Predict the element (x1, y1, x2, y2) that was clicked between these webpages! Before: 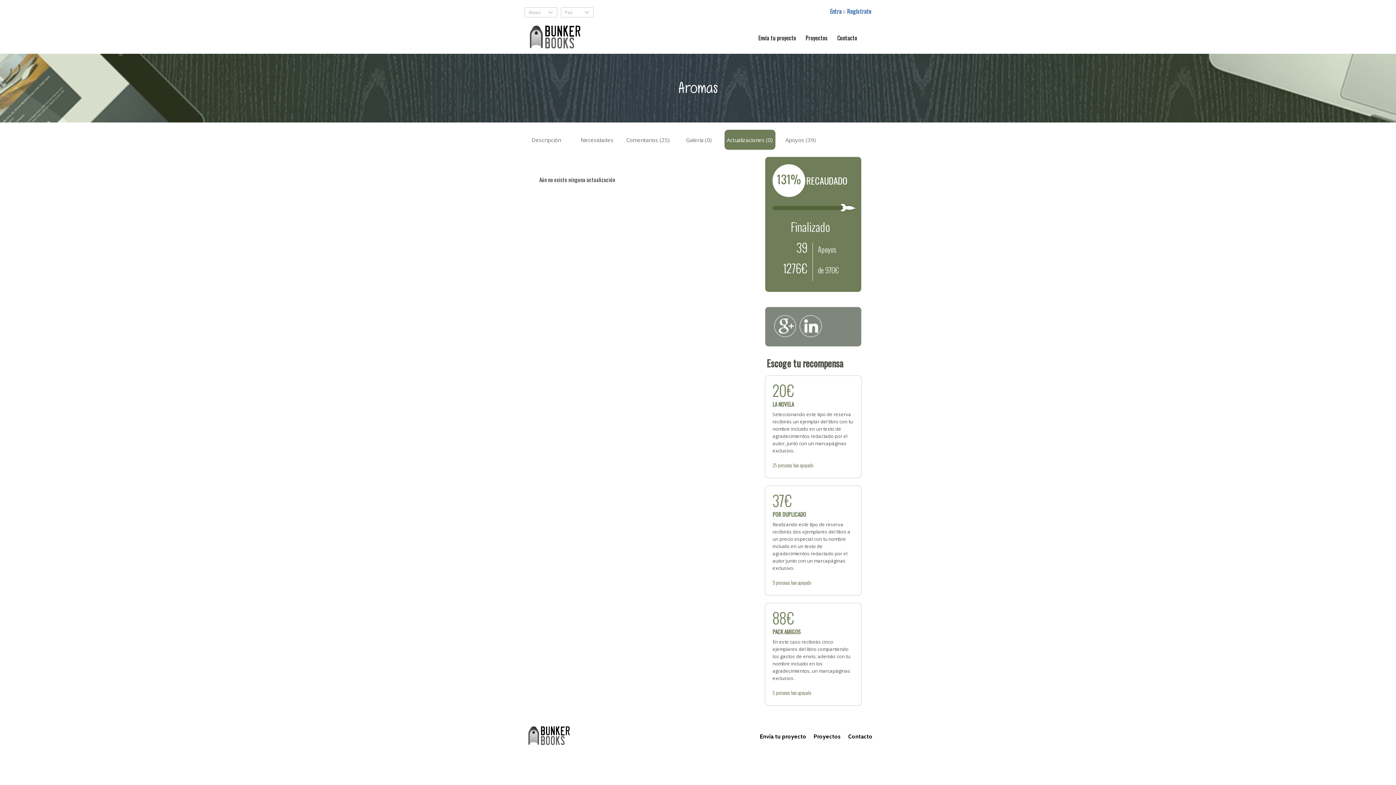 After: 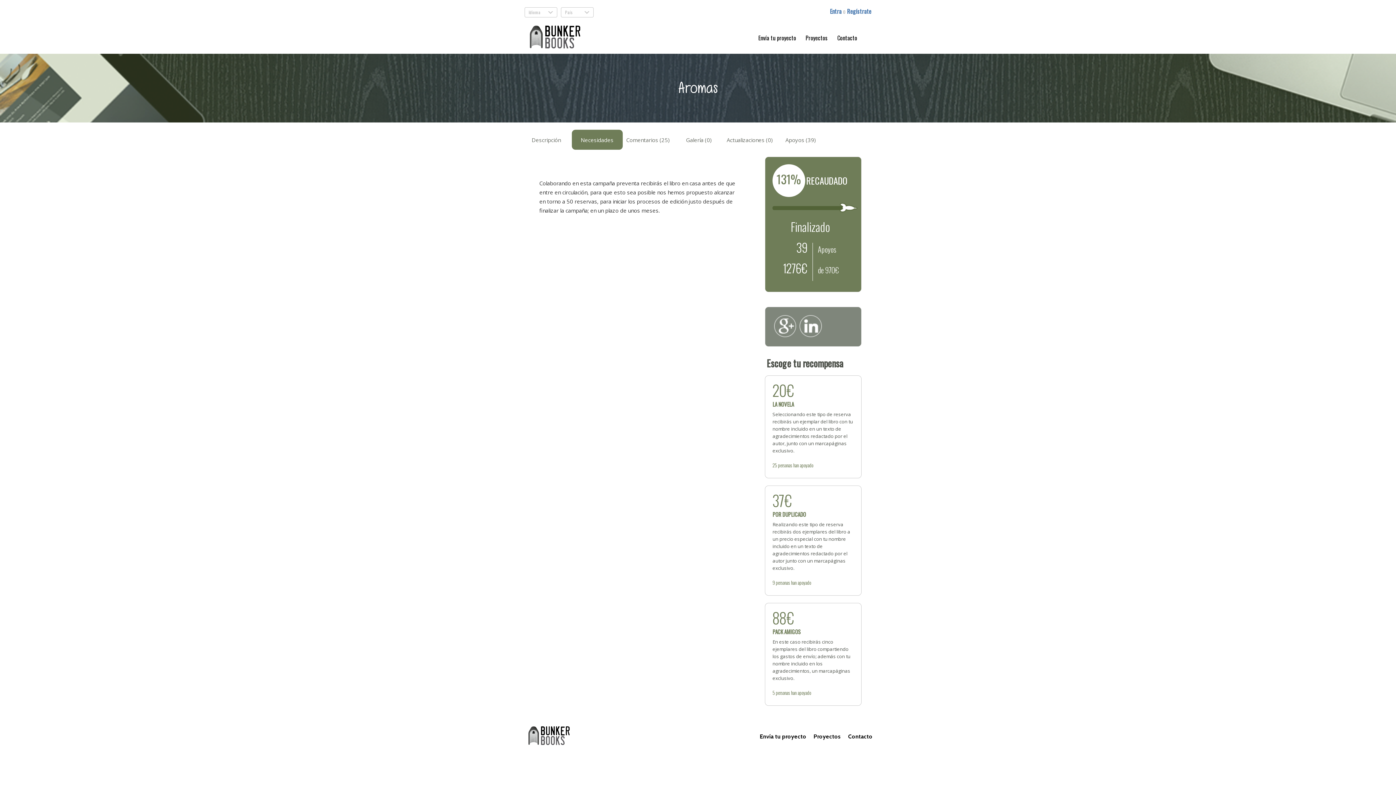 Action: bbox: (571, 129, 622, 149) label: Necesidades